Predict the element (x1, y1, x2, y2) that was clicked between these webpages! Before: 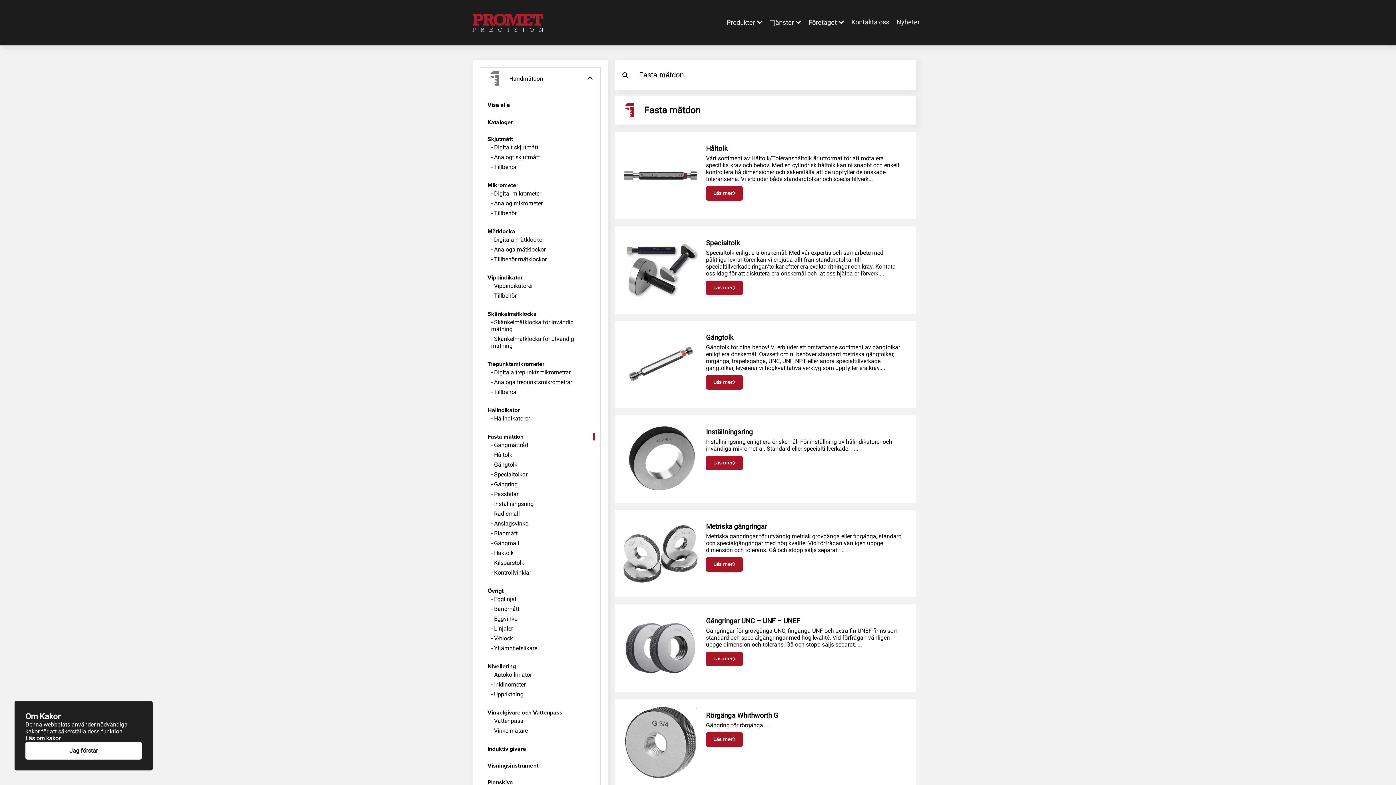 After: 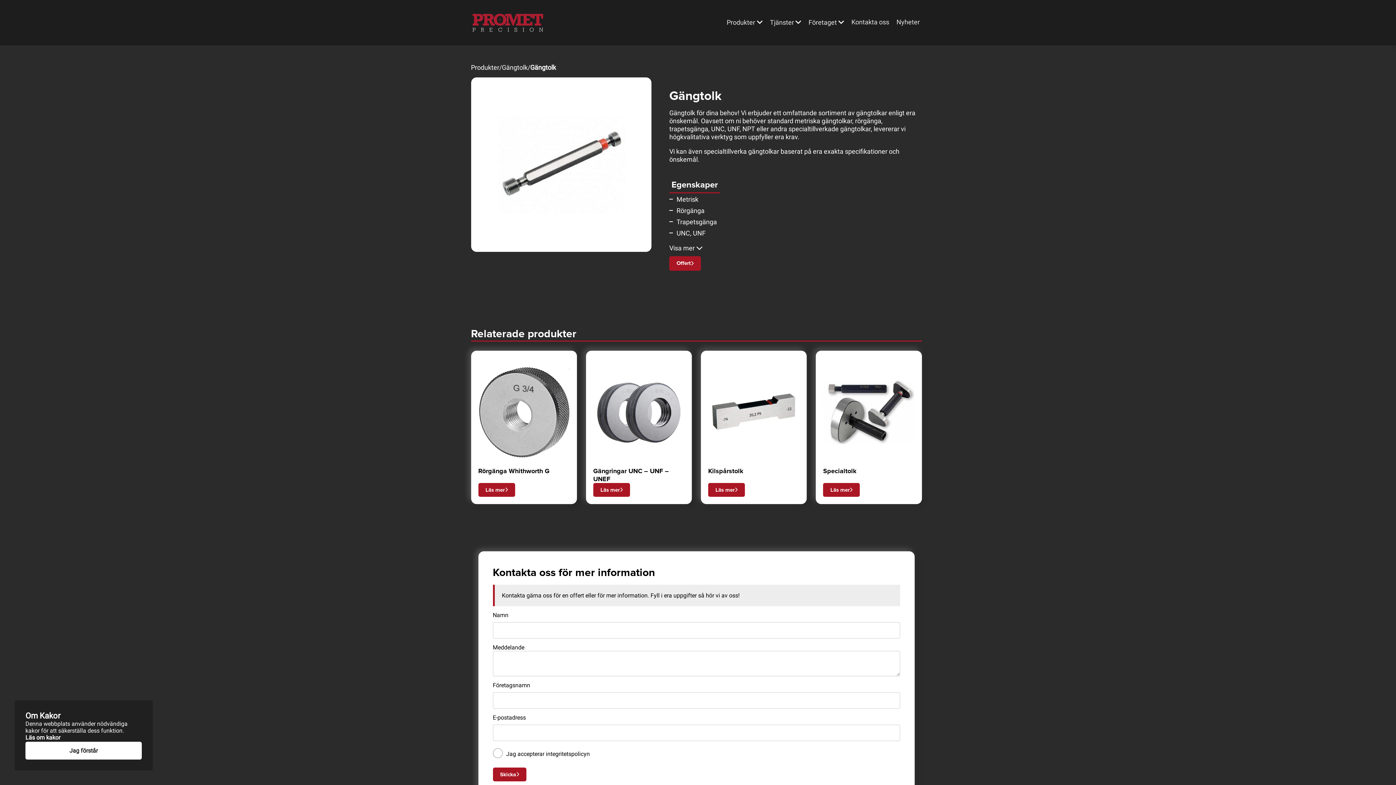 Action: bbox: (615, 321, 706, 408)